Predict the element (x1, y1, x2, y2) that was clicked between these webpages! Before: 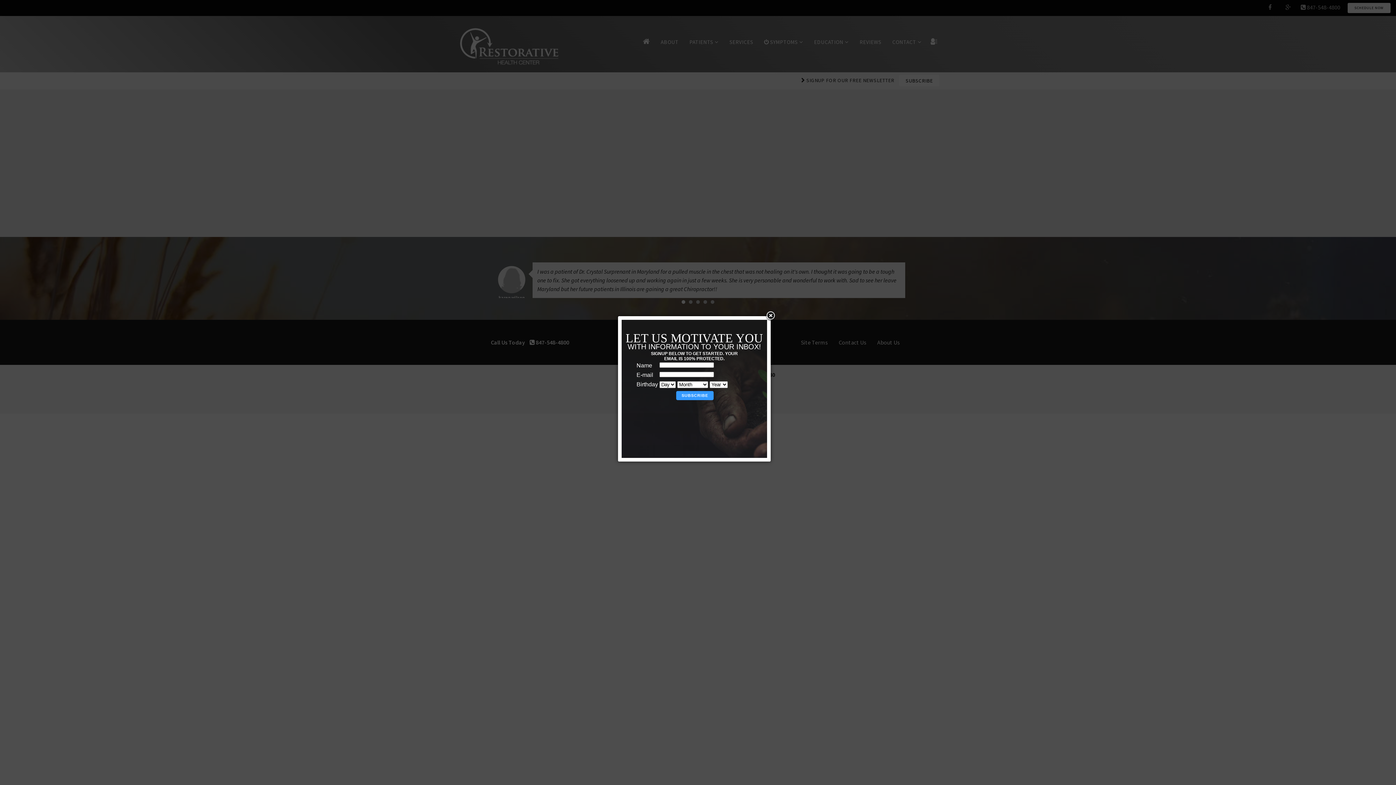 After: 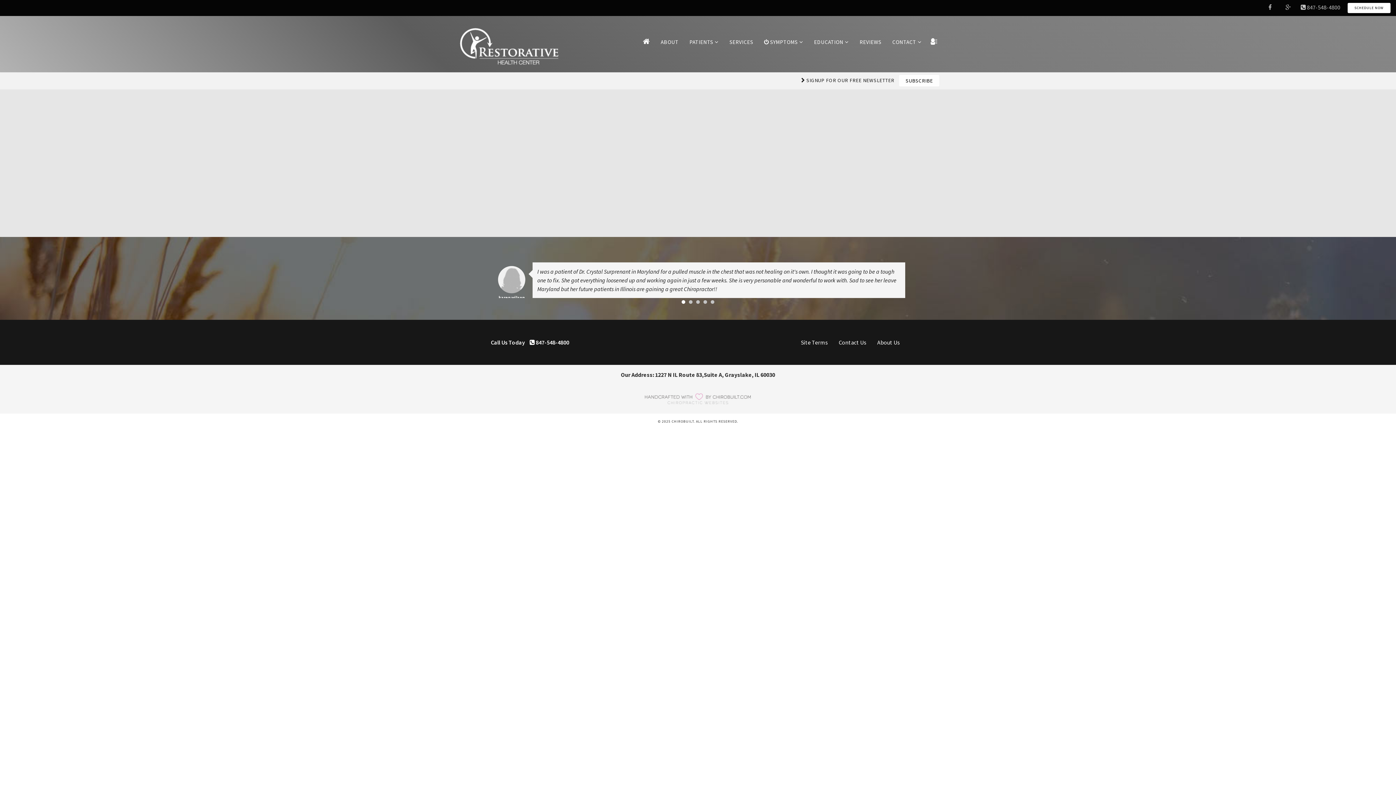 Action: bbox: (765, 310, 776, 321)